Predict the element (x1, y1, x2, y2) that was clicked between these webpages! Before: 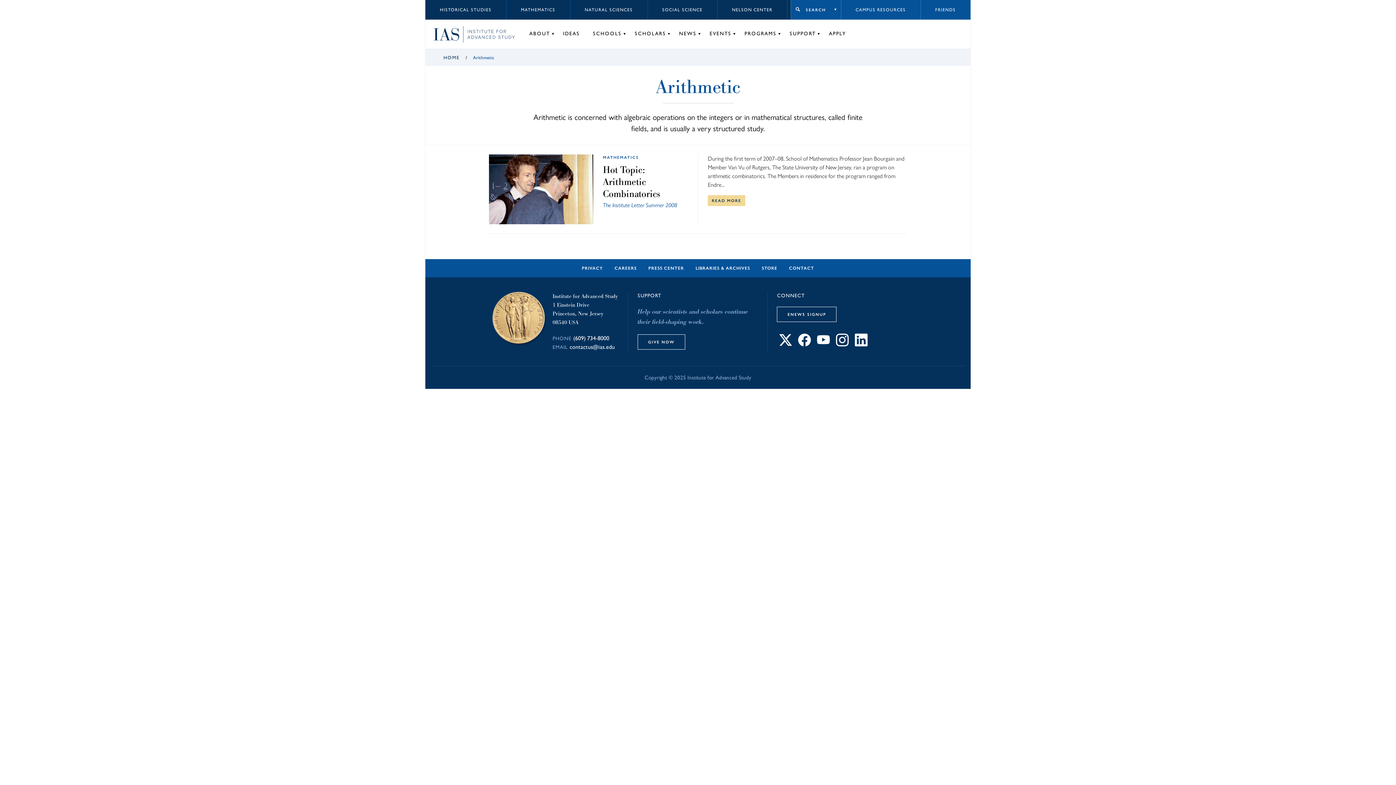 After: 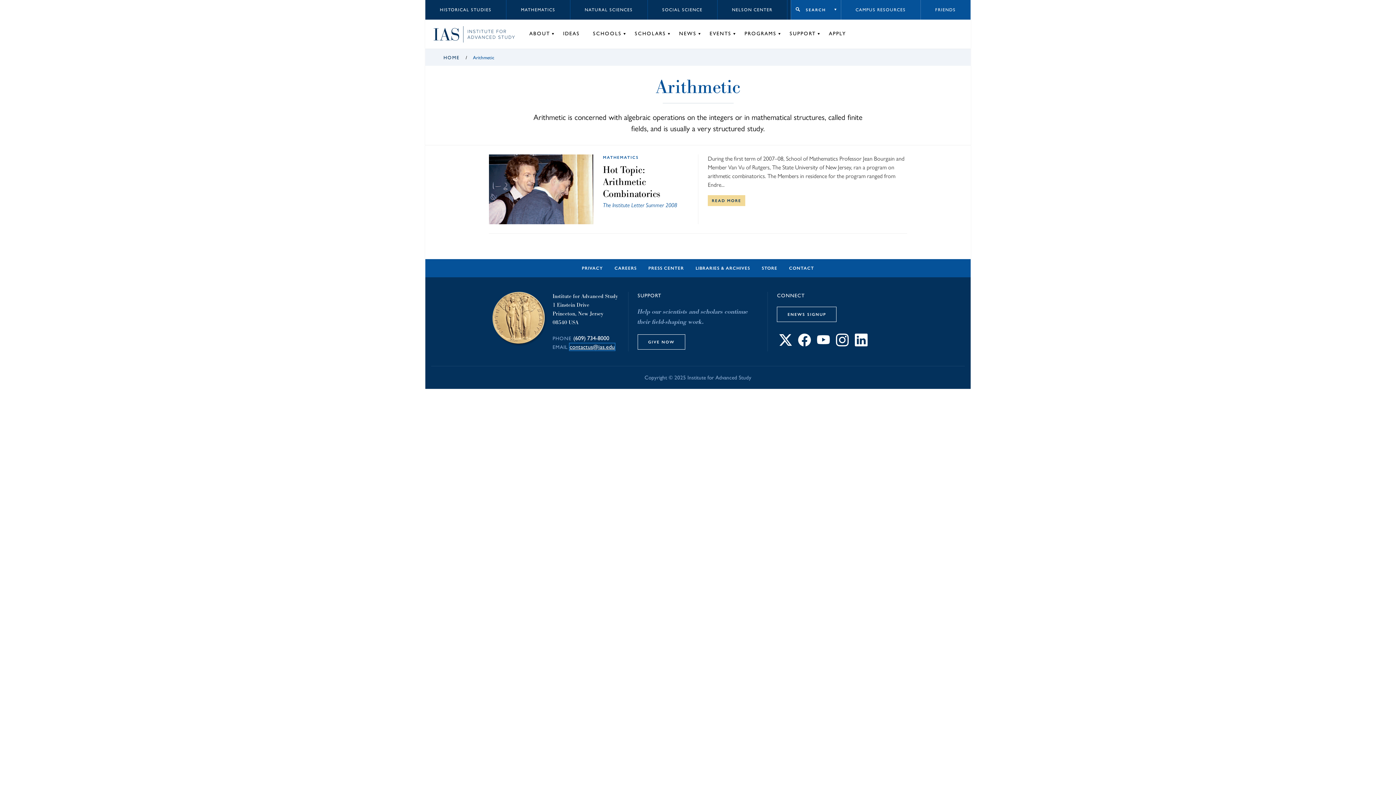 Action: bbox: (569, 343, 614, 350) label: contactus@ias.edu